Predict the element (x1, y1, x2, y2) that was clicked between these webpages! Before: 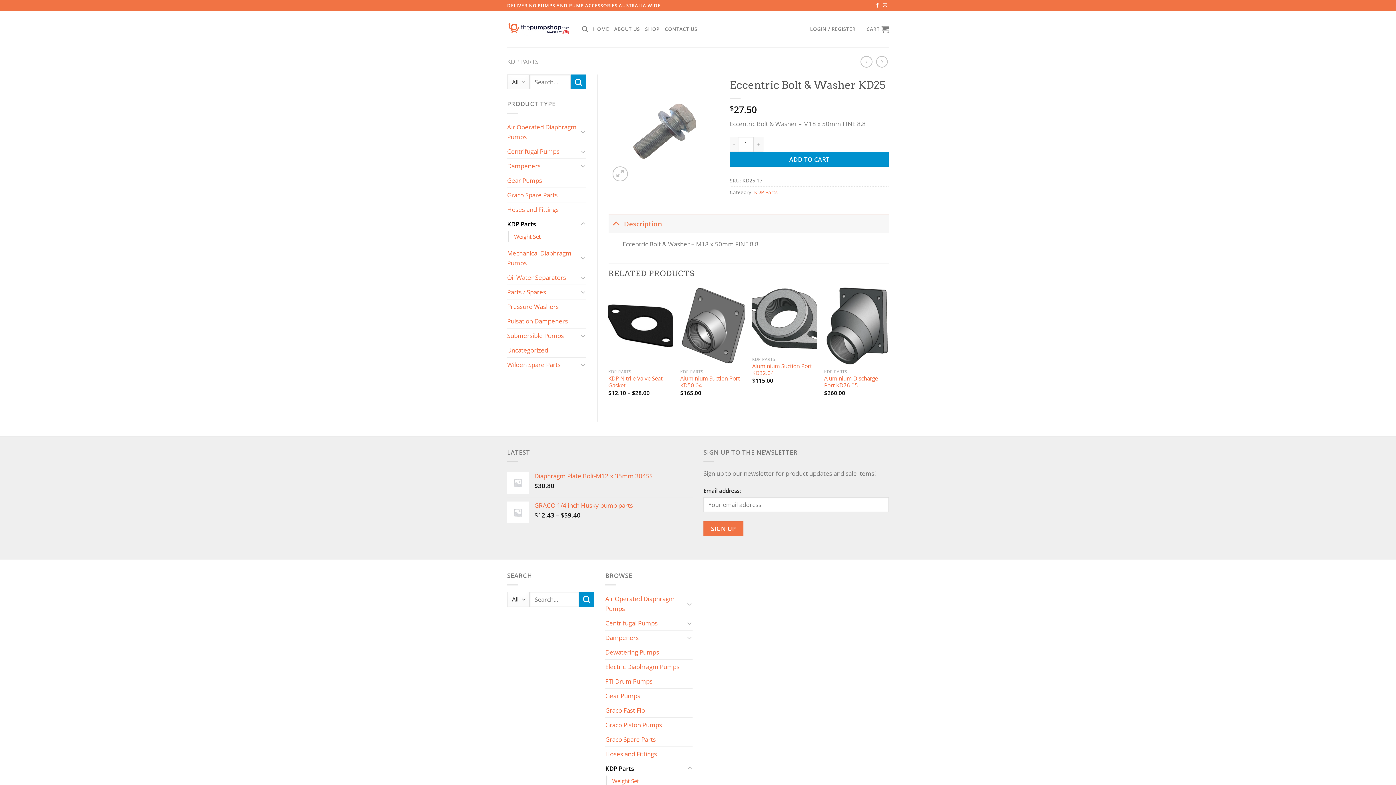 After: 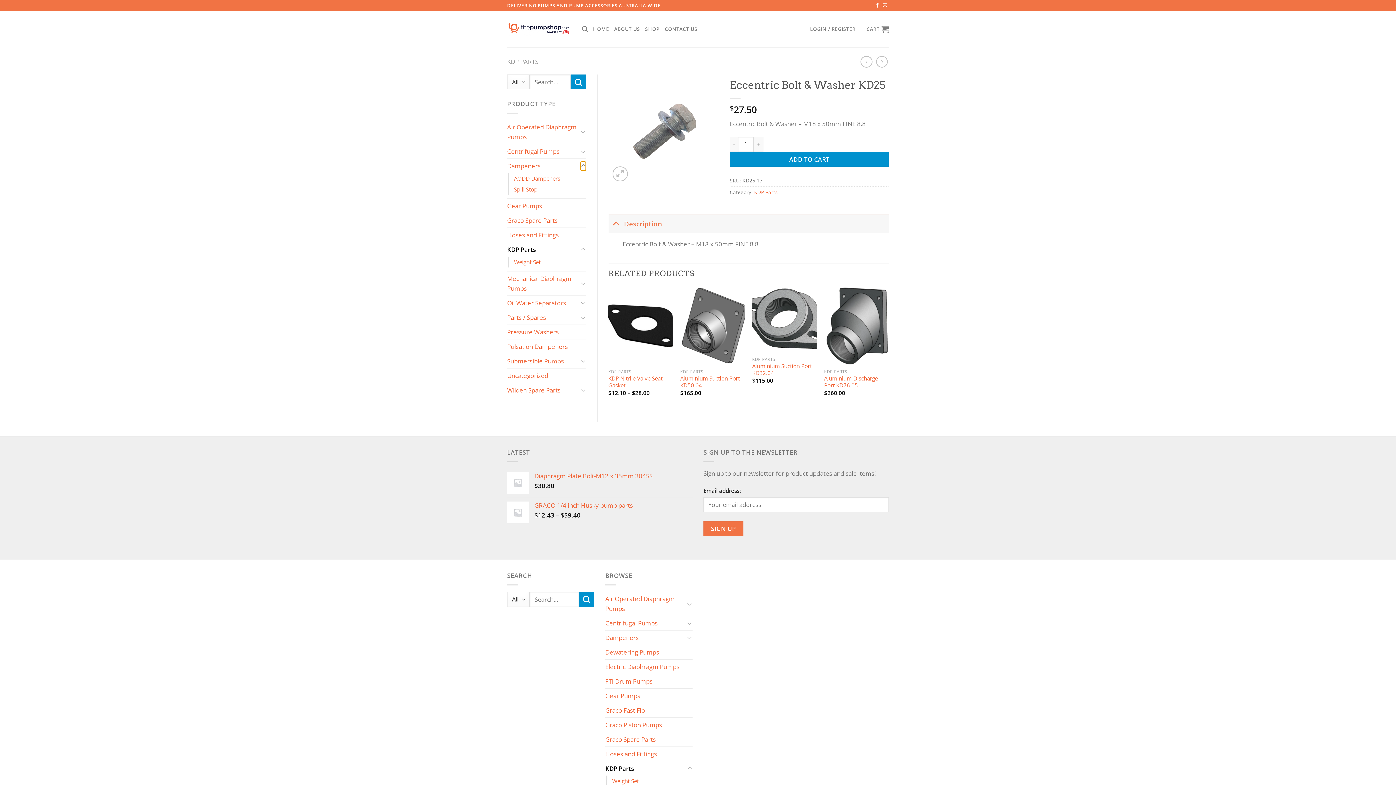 Action: bbox: (580, 161, 586, 170) label: Toggle